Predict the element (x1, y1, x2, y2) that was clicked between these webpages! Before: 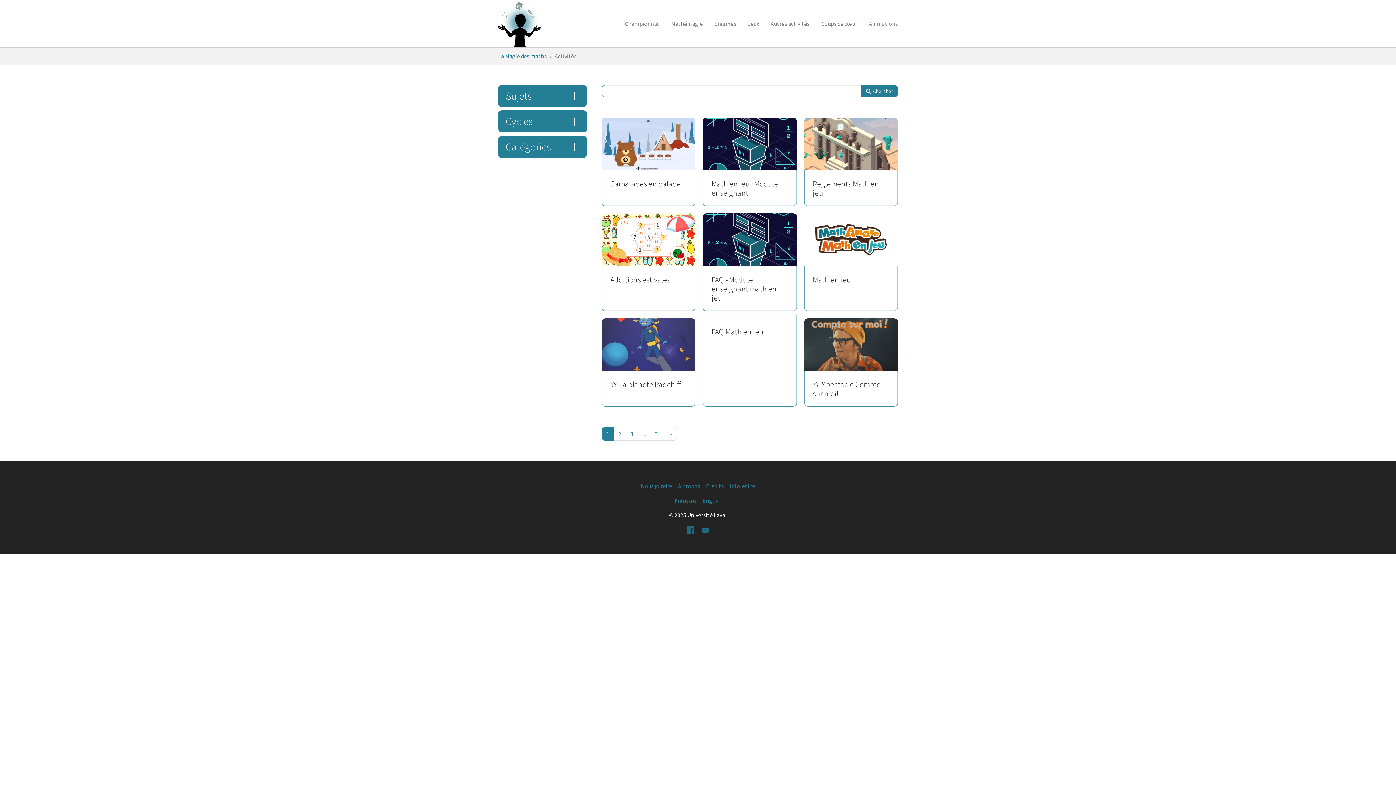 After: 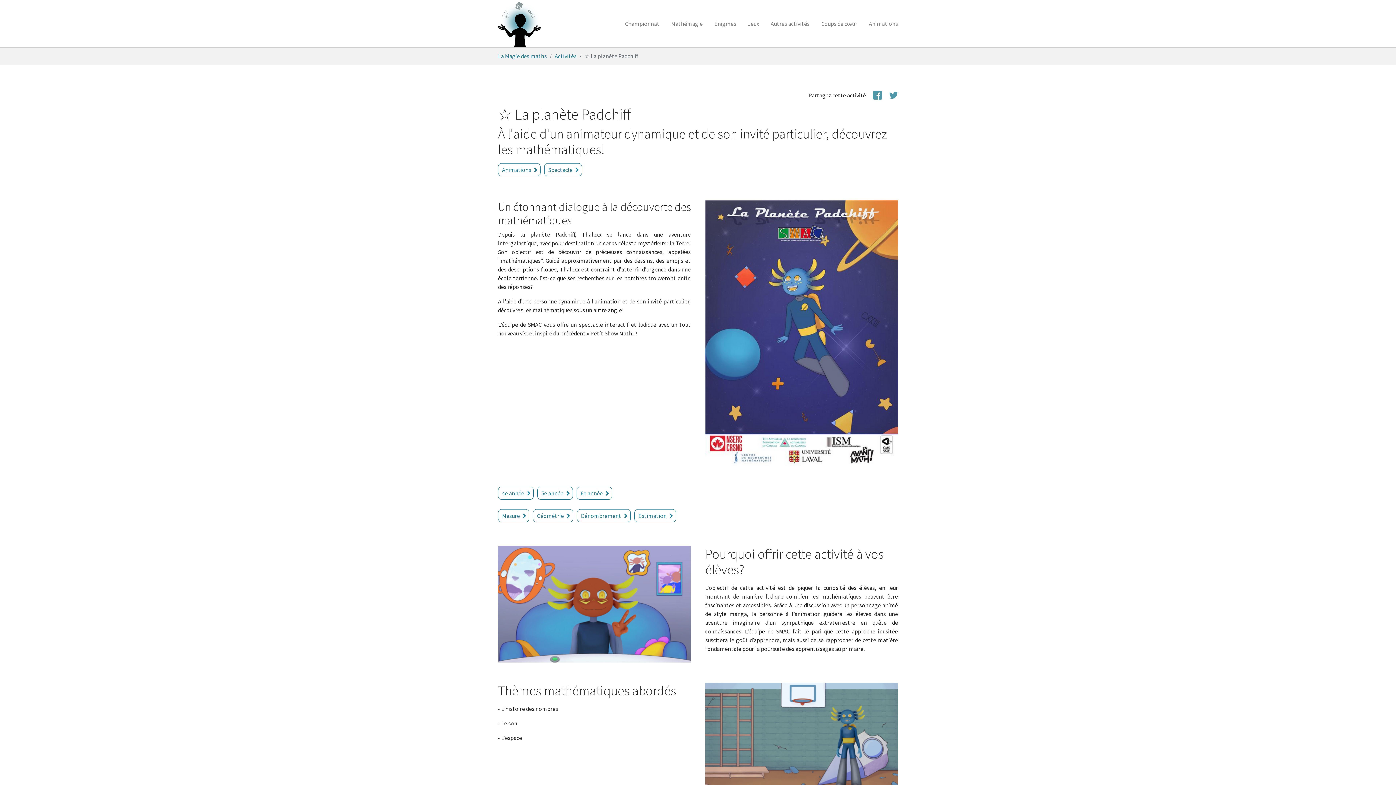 Action: bbox: (601, 318, 695, 406) label: ☆ La planète Padchiff